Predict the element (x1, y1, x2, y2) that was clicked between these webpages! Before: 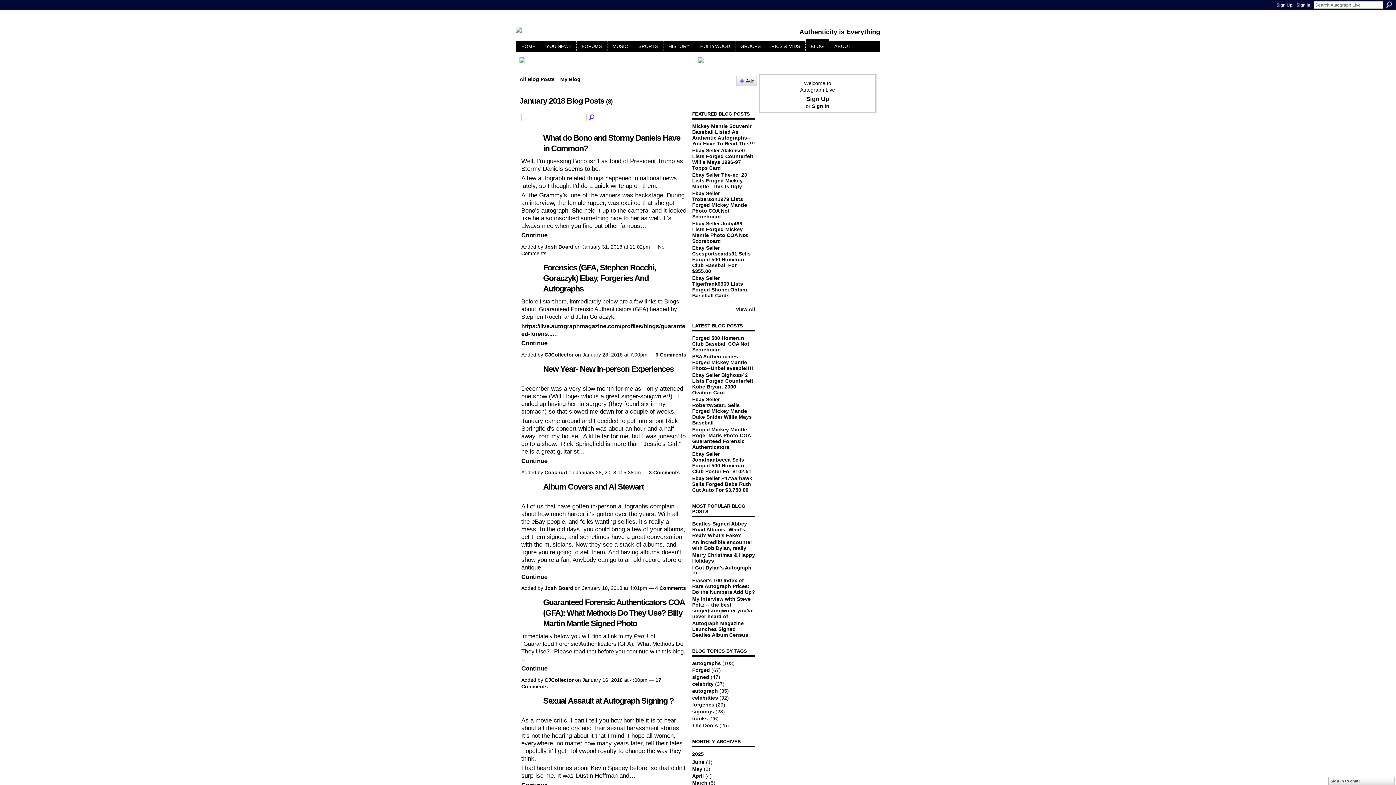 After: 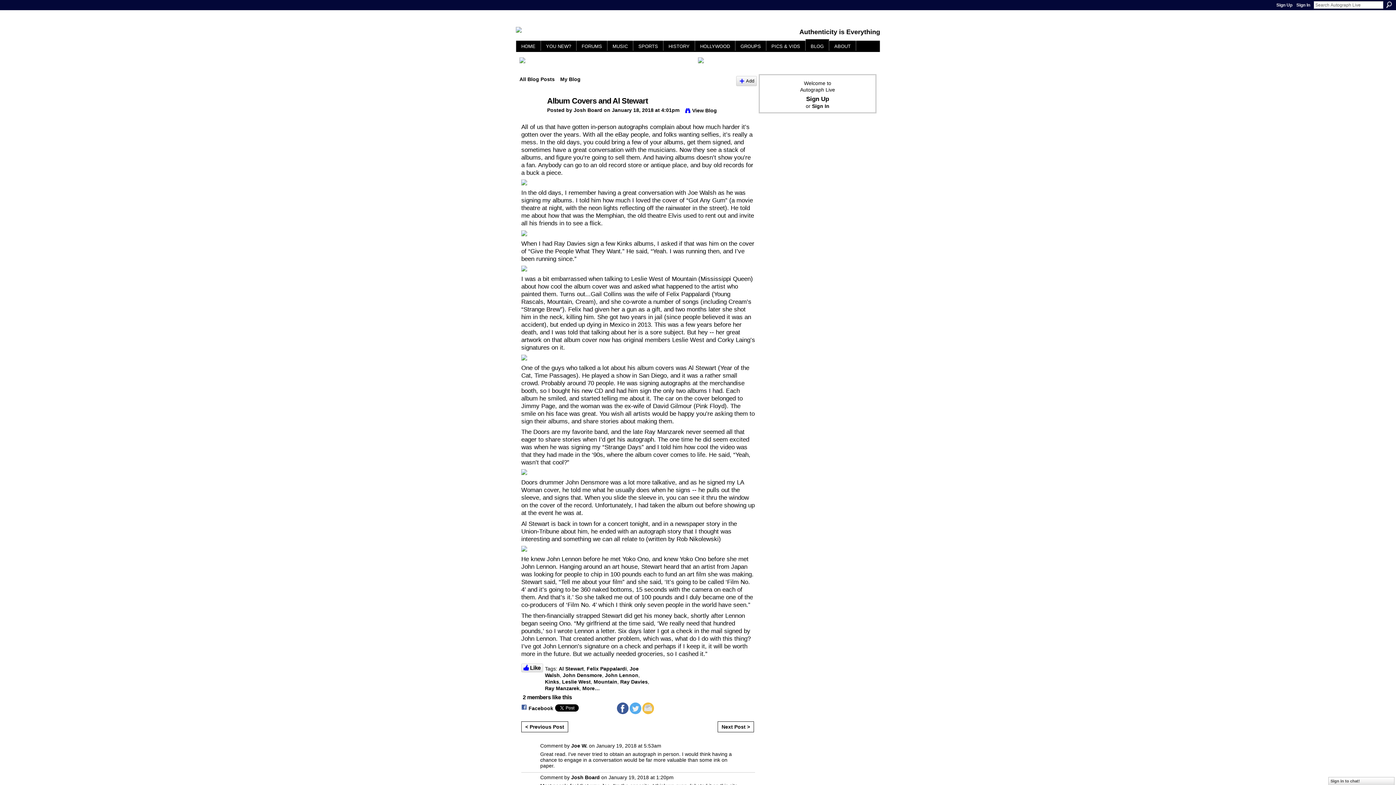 Action: bbox: (521, 573, 547, 580) label: Continue